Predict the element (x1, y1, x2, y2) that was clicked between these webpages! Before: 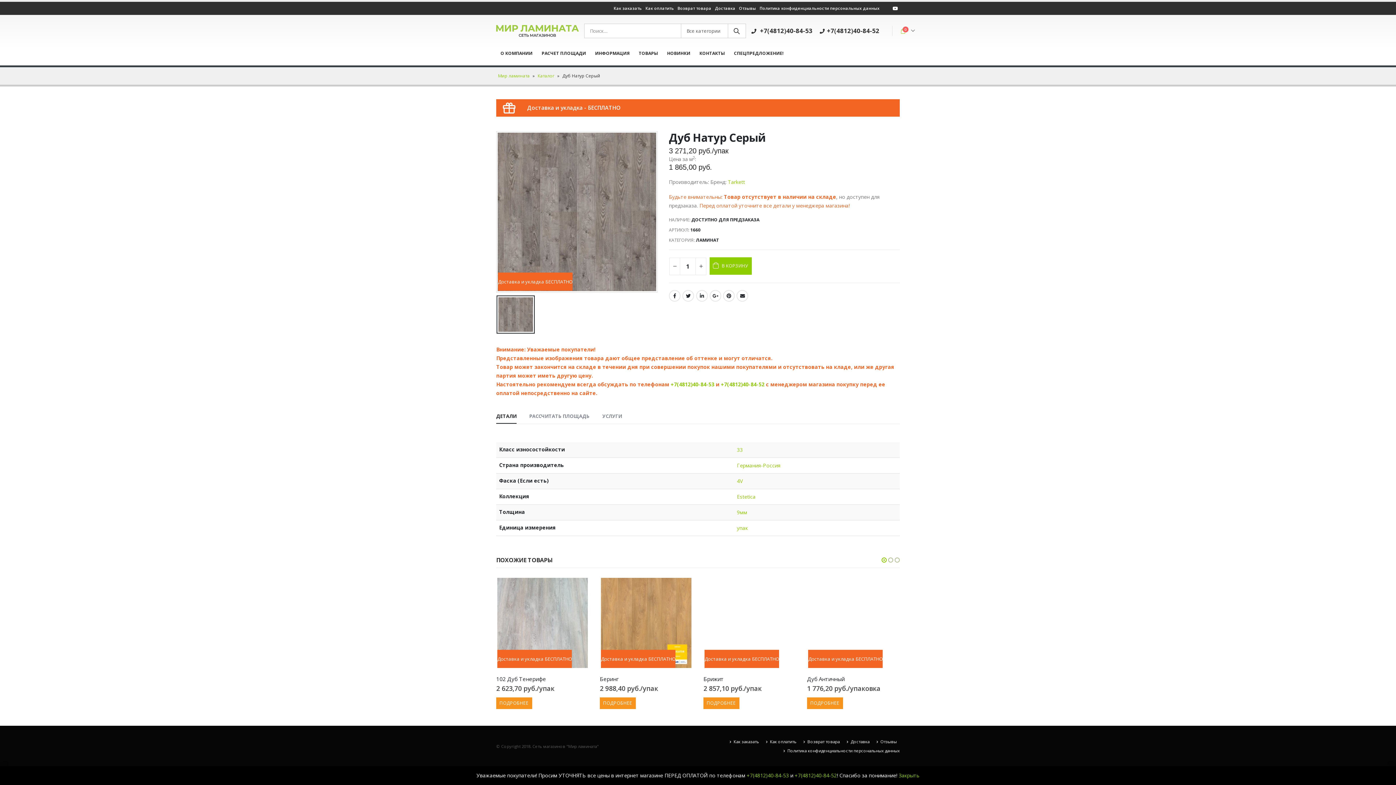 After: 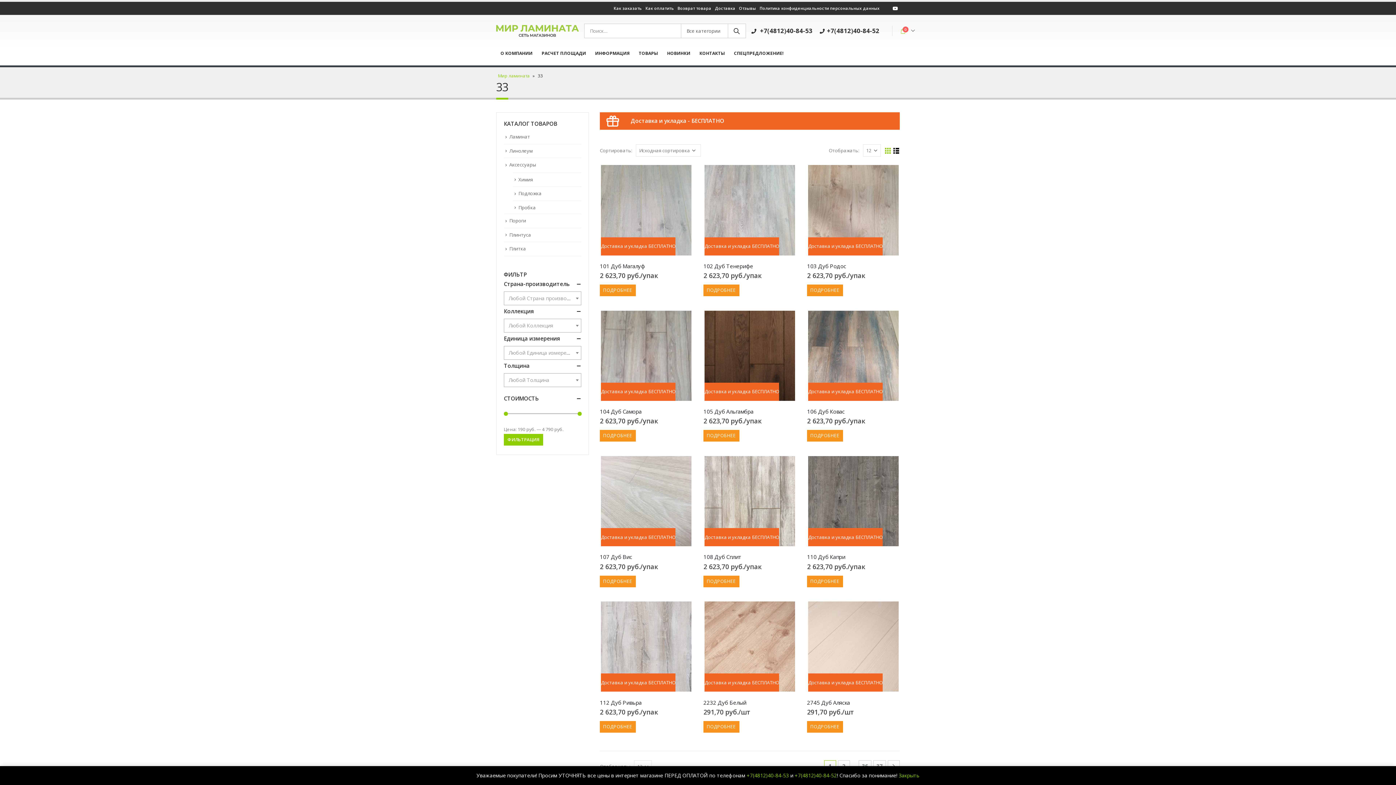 Action: label: 33 bbox: (737, 446, 742, 453)